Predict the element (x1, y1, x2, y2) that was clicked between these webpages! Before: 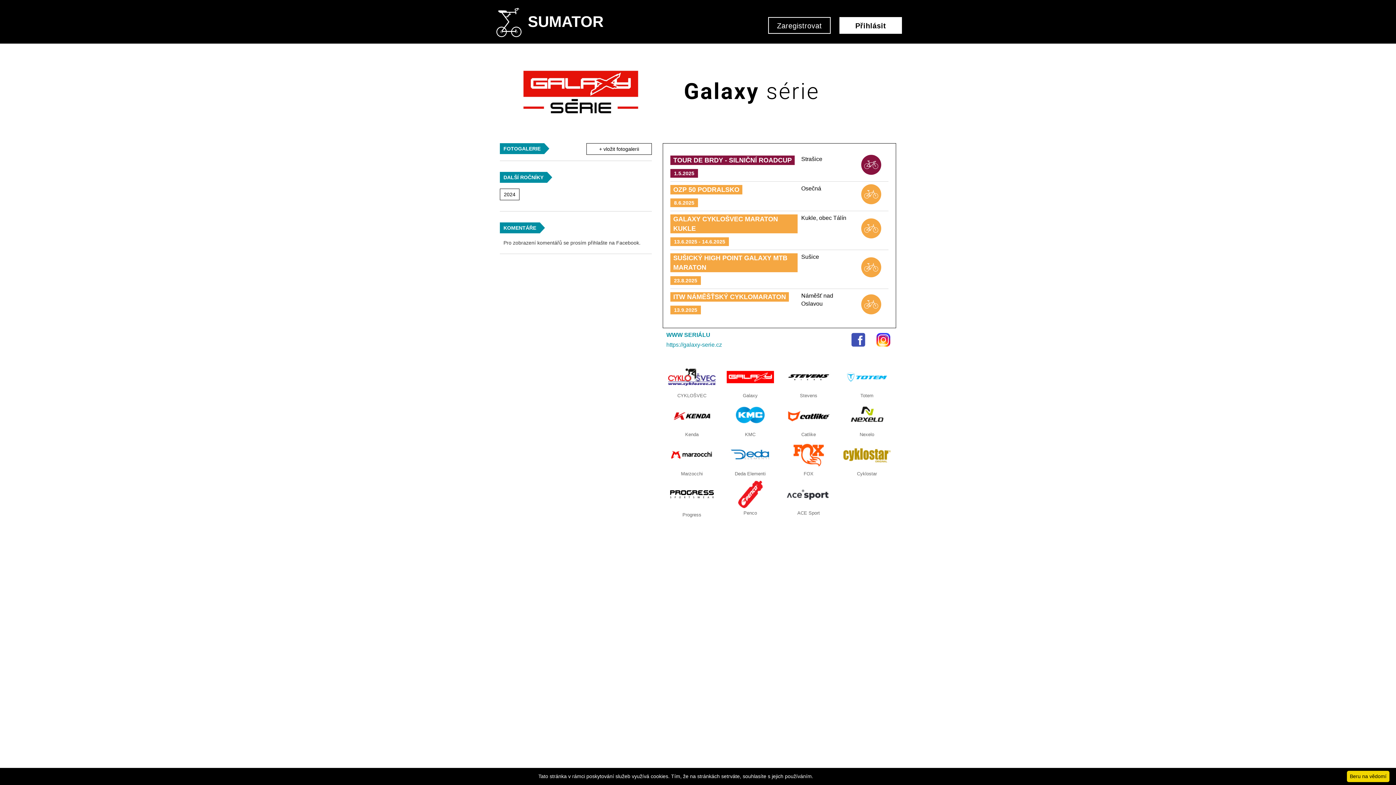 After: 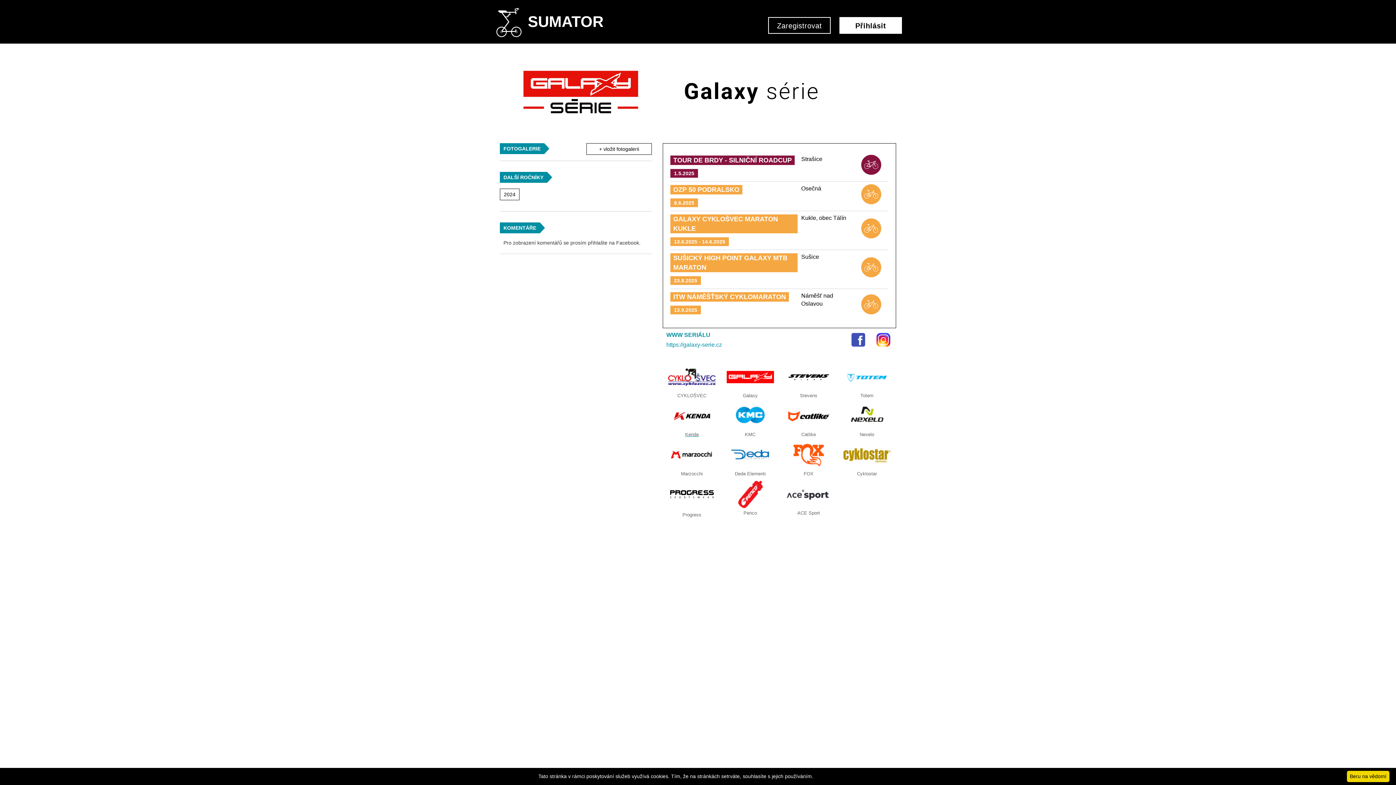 Action: label: Kenda bbox: (668, 402, 715, 438)